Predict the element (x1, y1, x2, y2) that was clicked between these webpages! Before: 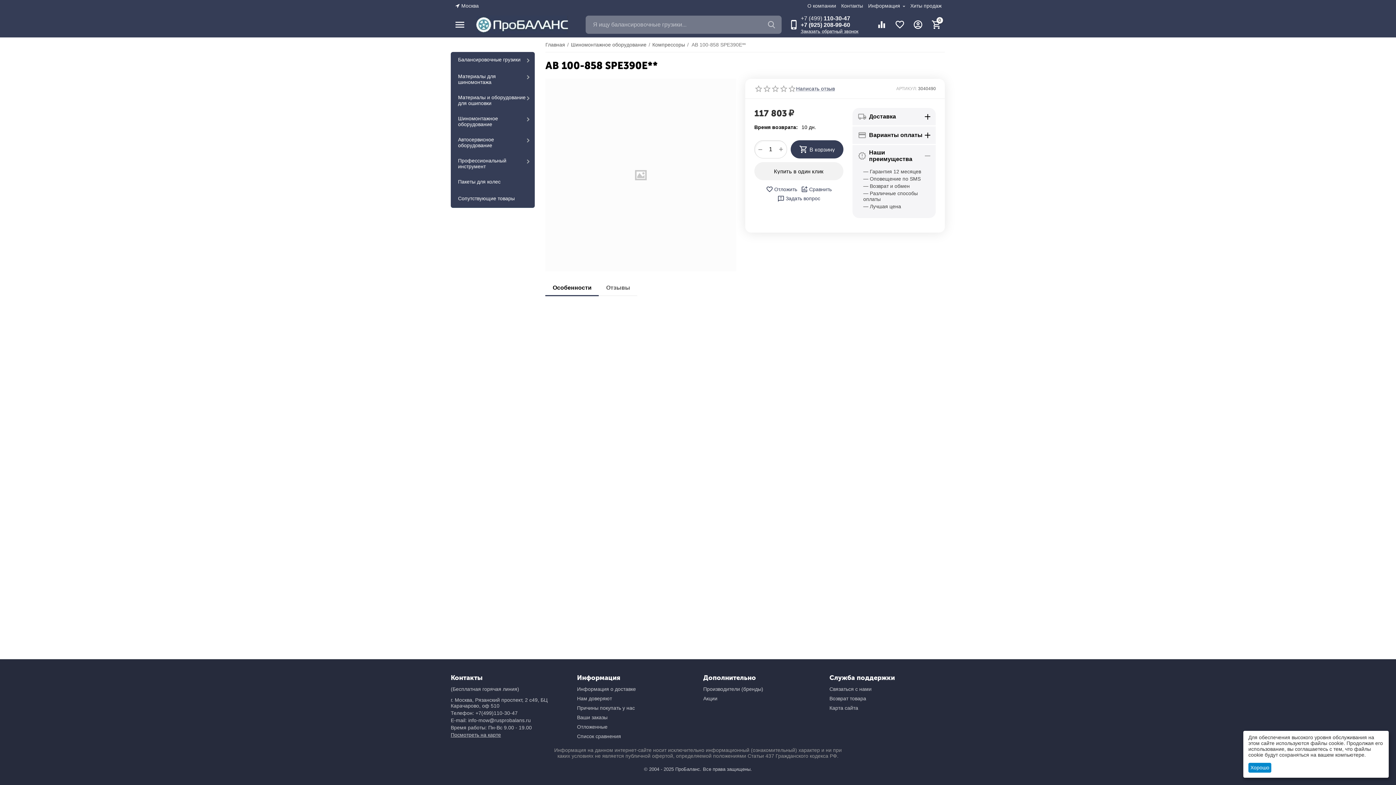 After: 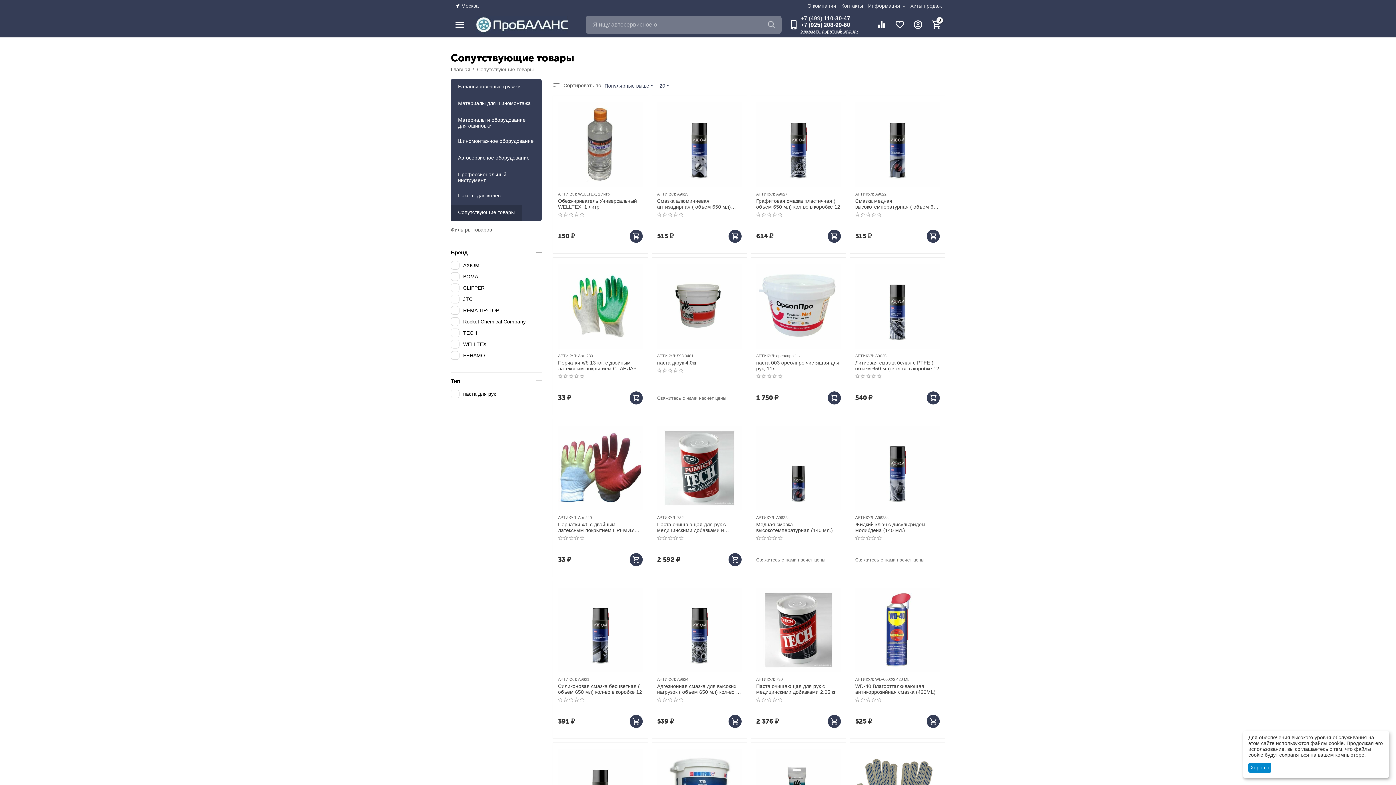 Action: bbox: (450, 190, 535, 207) label: Сопутствующие товары